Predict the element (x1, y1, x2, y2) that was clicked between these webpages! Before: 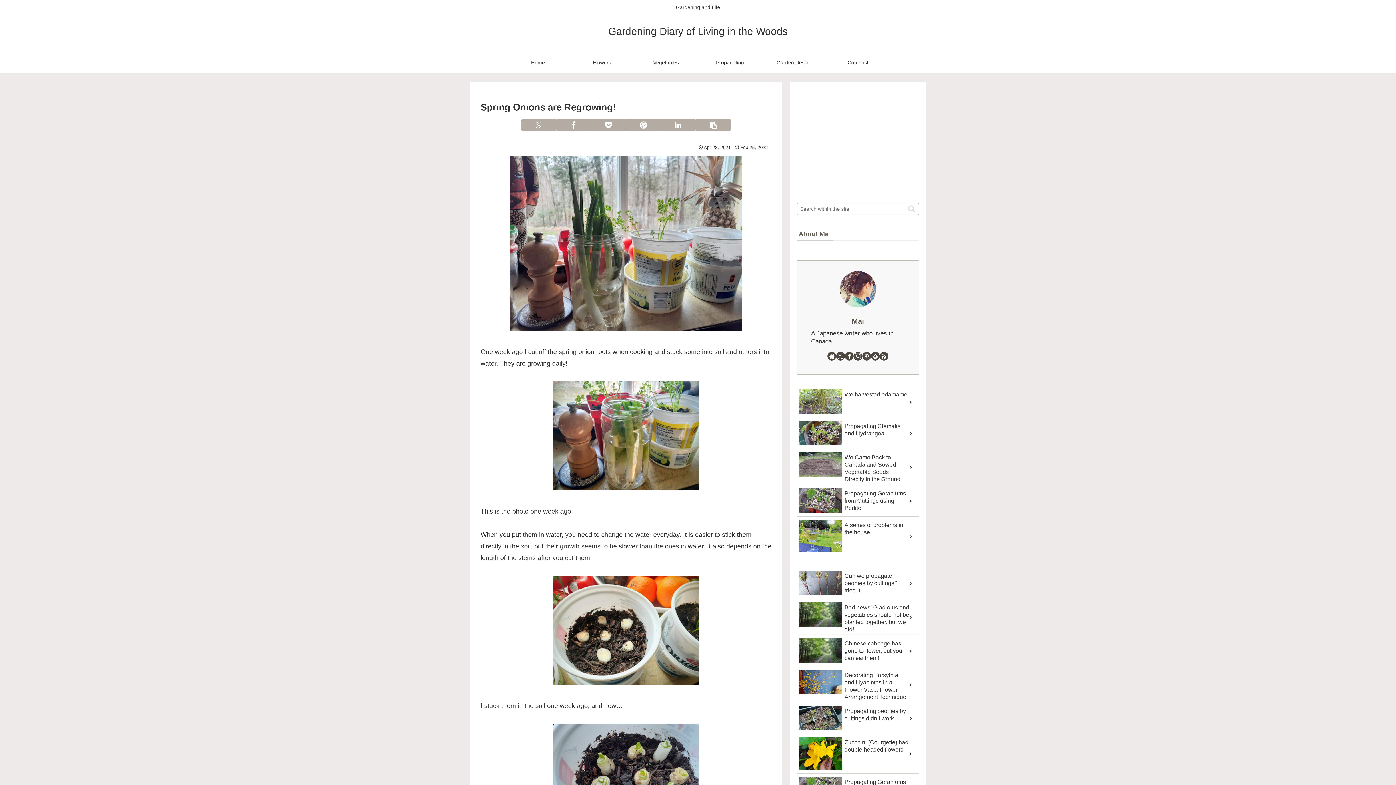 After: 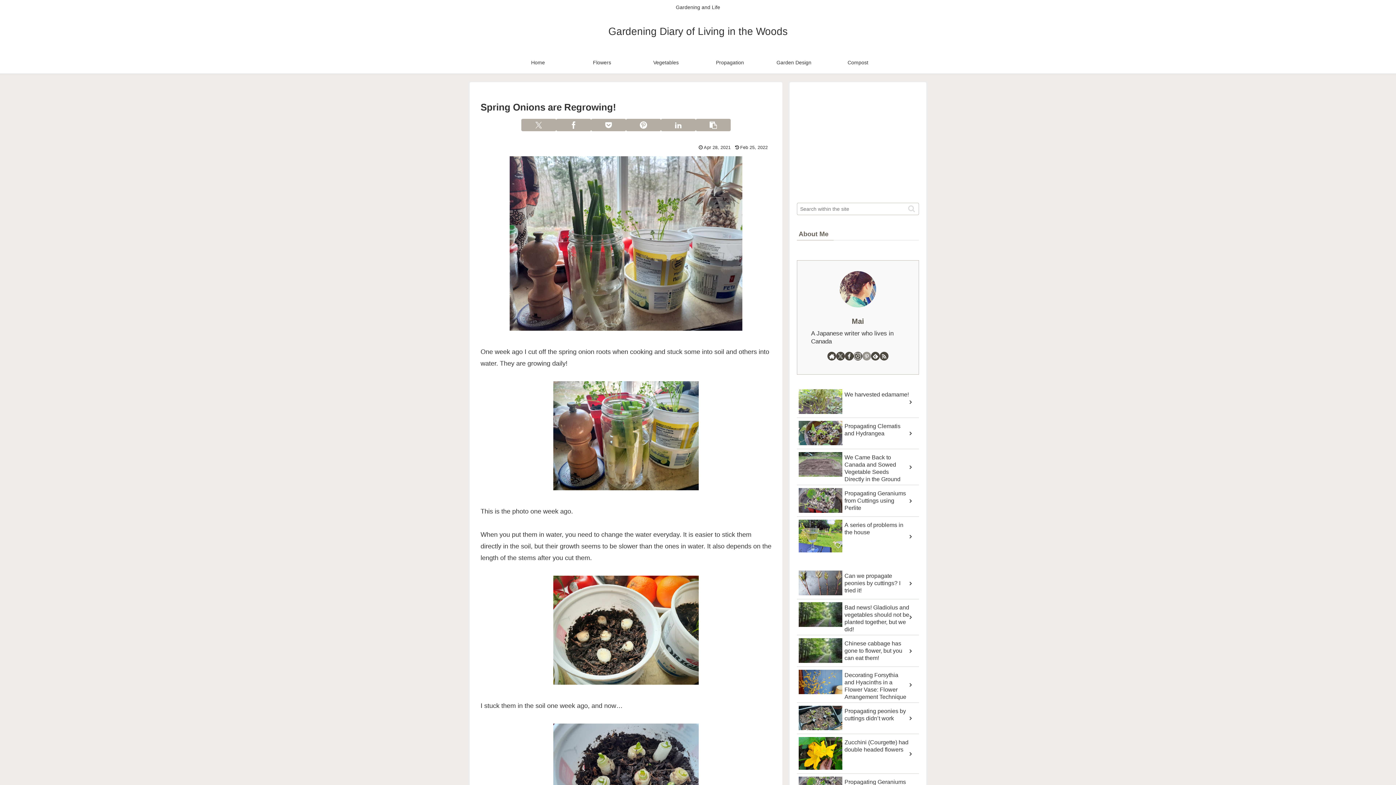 Action: bbox: (862, 351, 871, 360) label: Follow Pinterest